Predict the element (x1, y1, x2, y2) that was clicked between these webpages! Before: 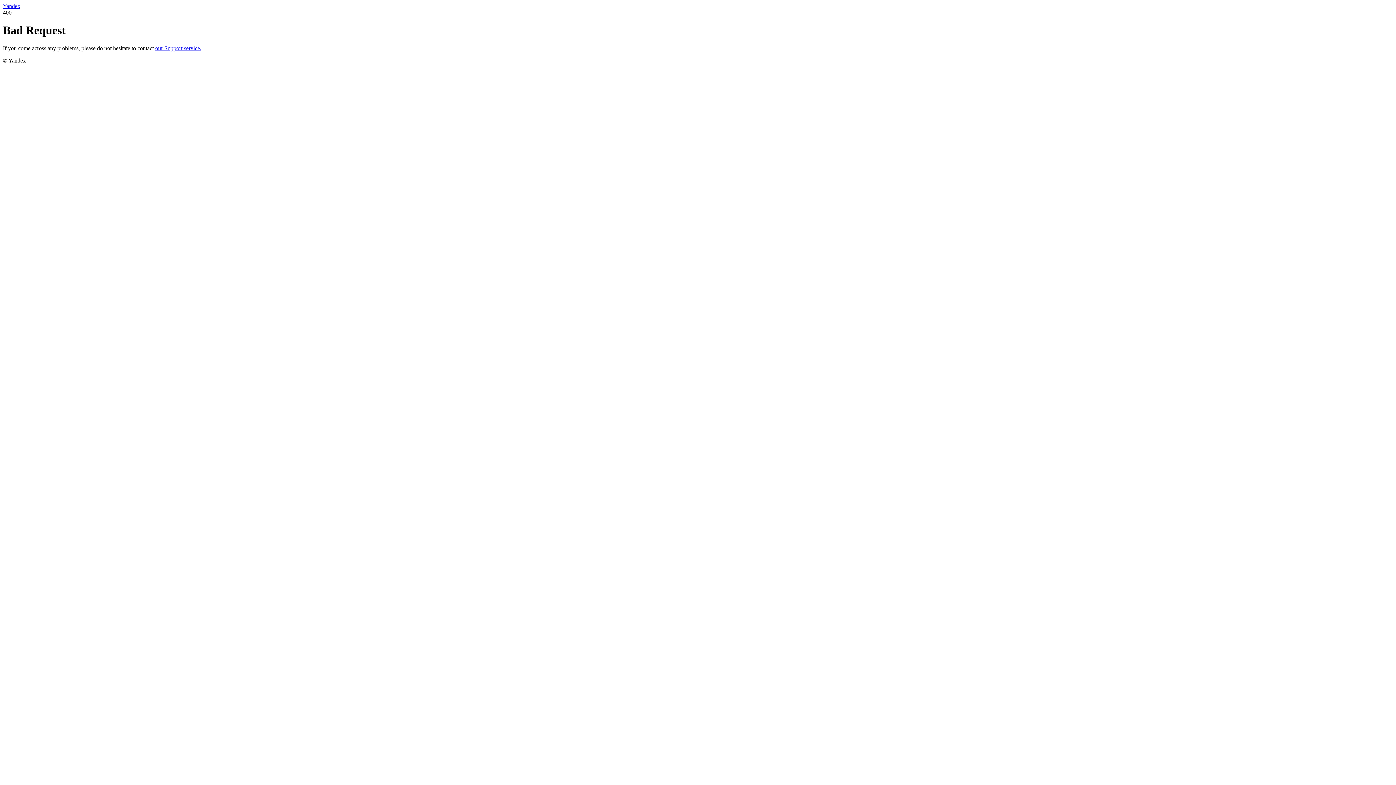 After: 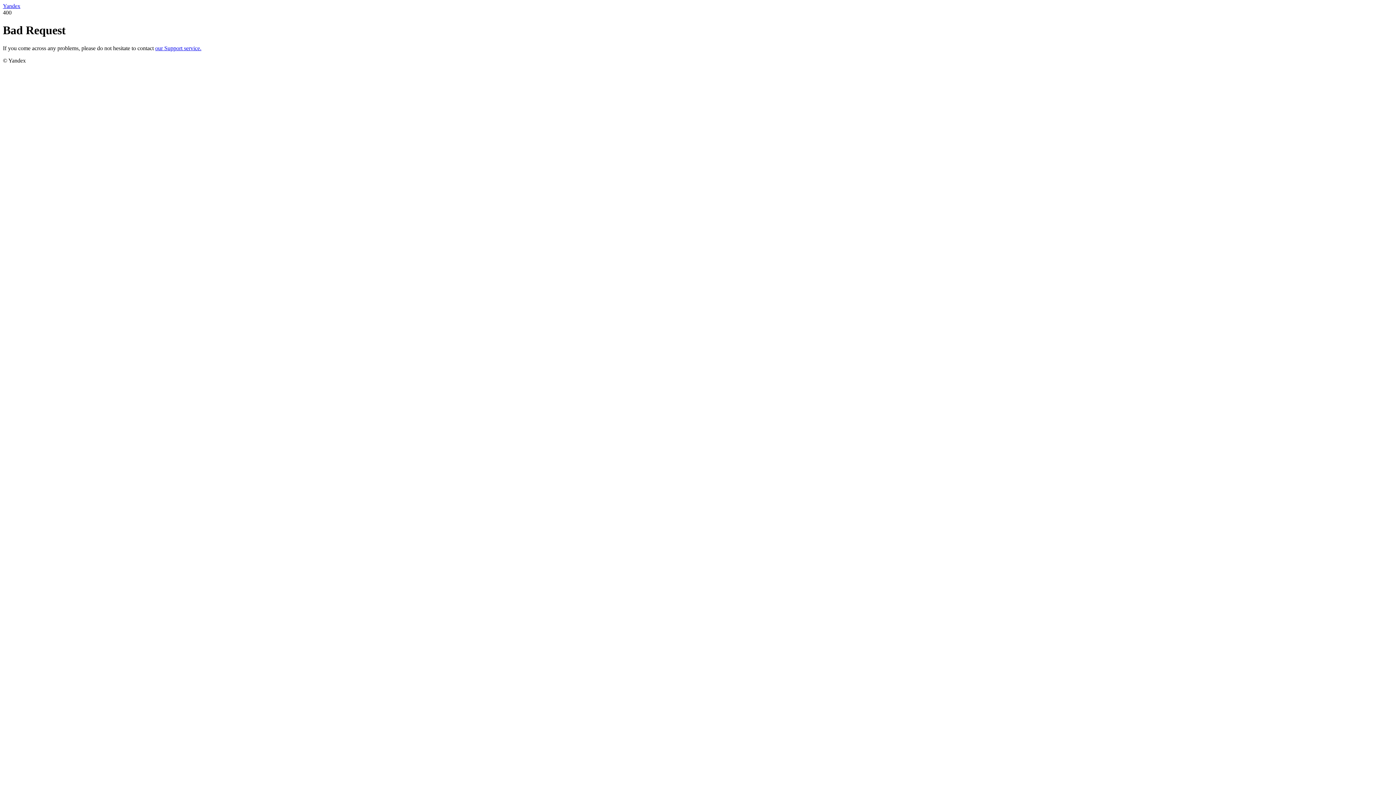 Action: label: our Support service. bbox: (155, 45, 201, 51)